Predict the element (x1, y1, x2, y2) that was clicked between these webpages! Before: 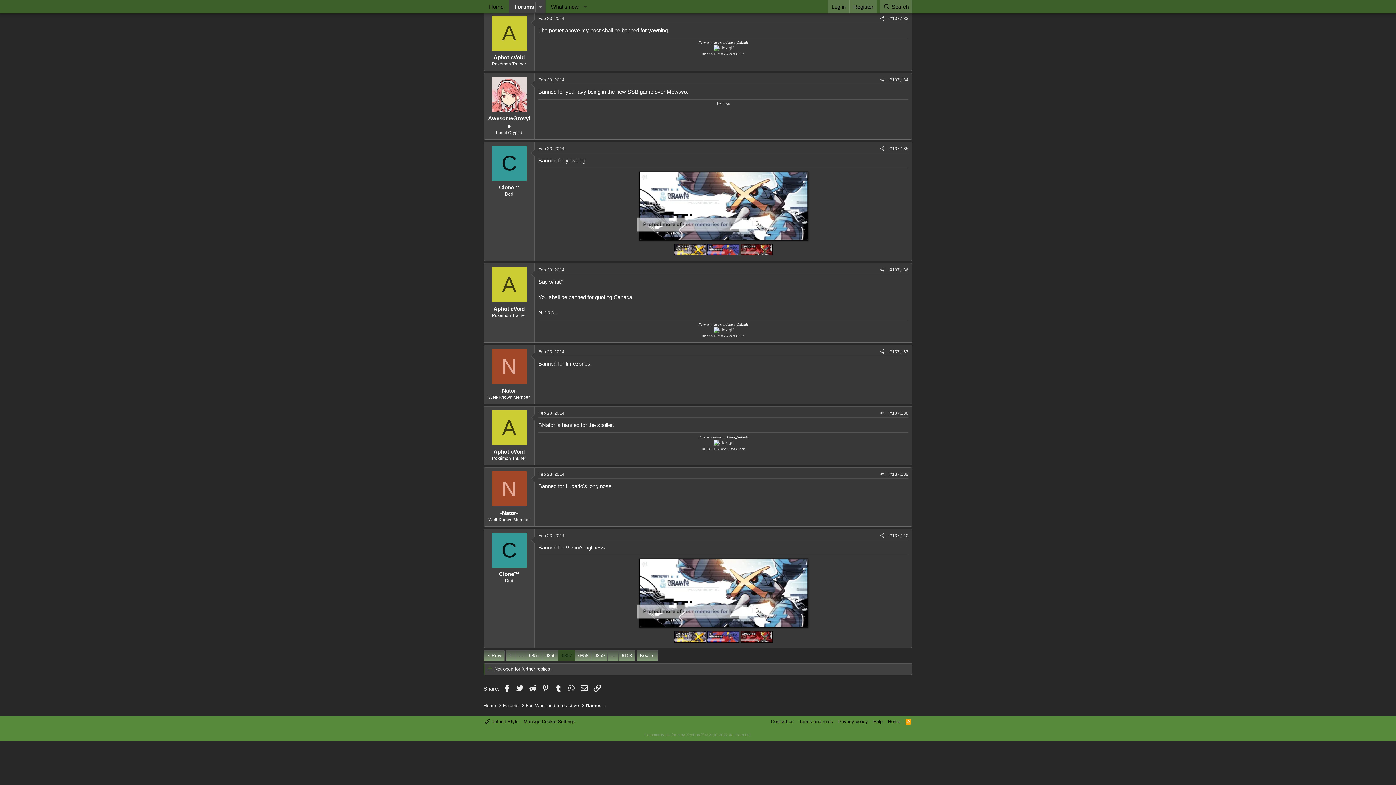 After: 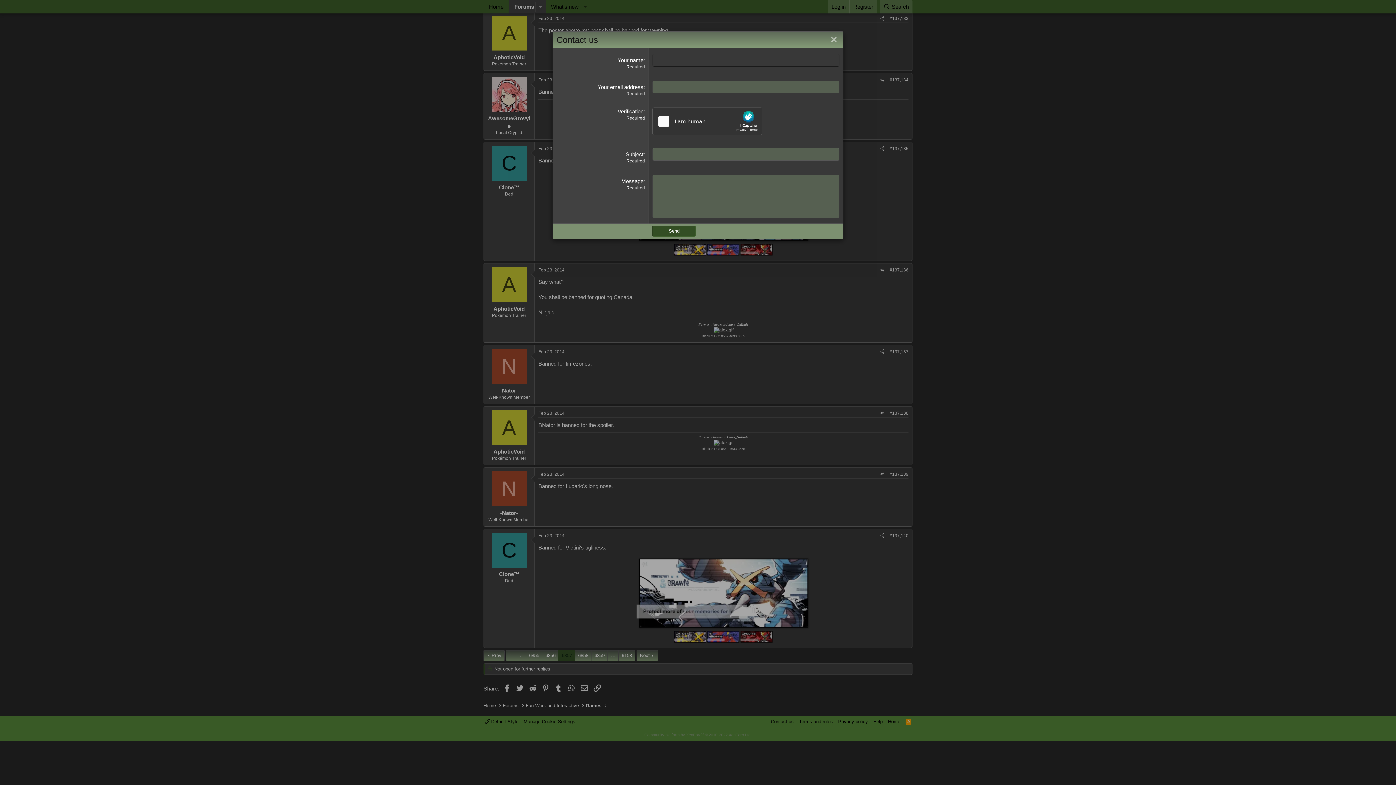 Action: bbox: (769, 718, 795, 725) label: Contact us